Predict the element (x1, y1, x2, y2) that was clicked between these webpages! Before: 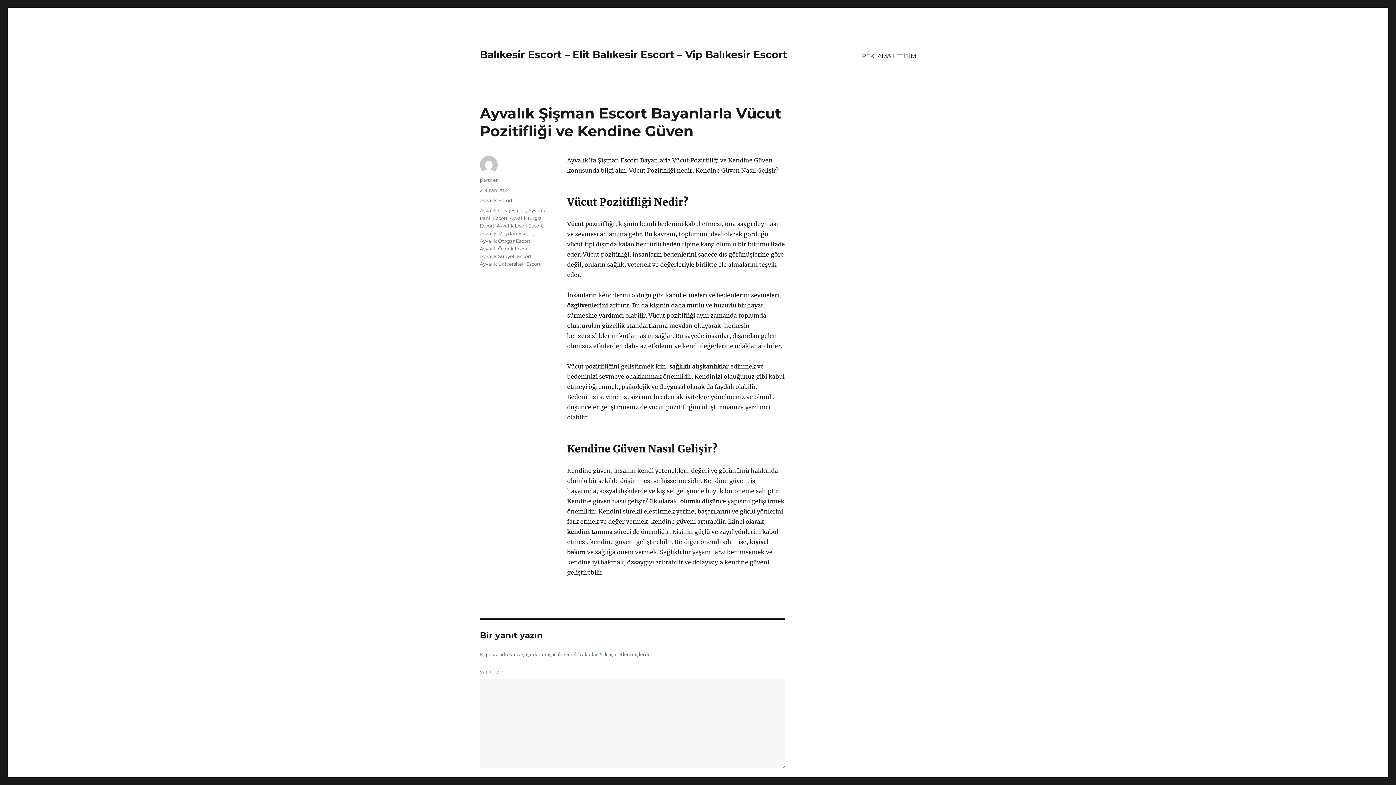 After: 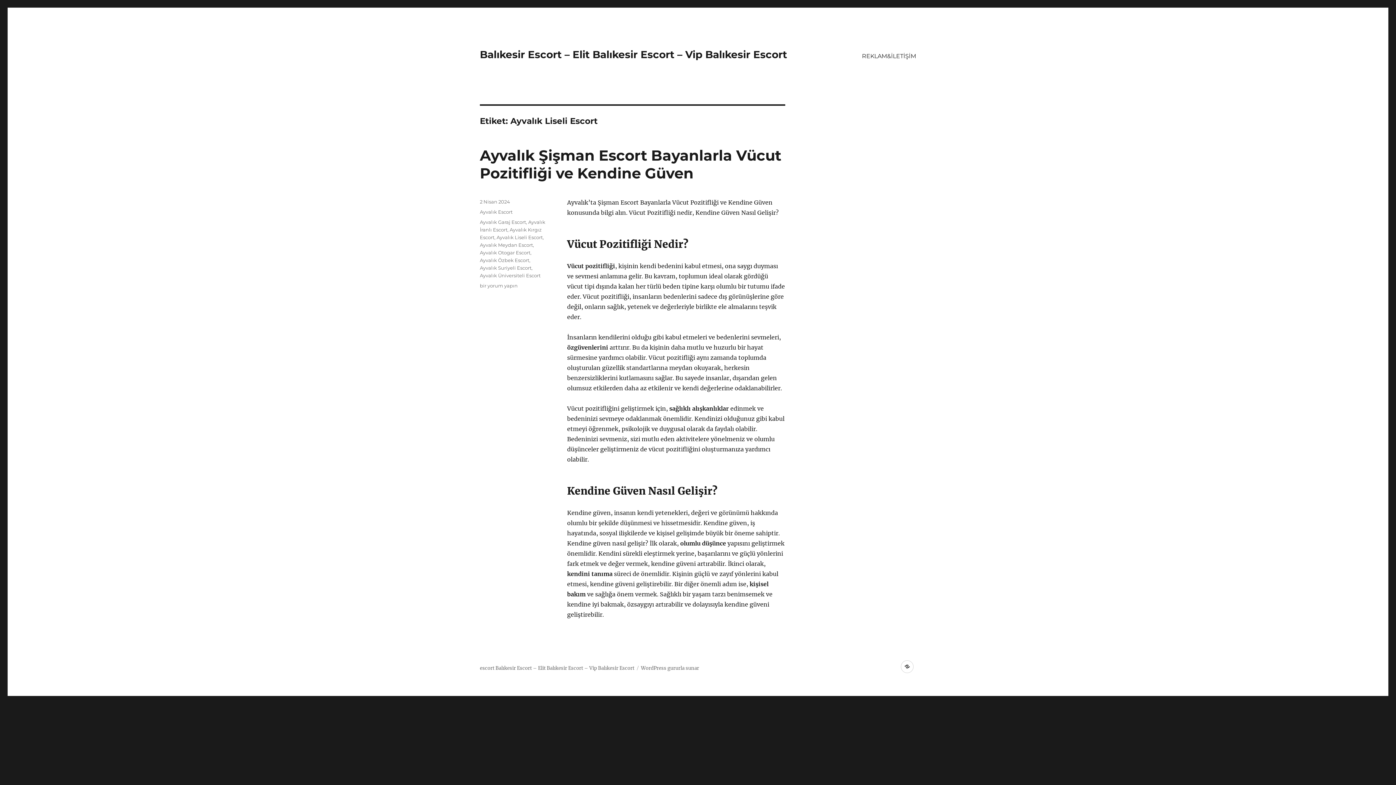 Action: bbox: (496, 222, 542, 228) label: Ayvalık Liseli Escort